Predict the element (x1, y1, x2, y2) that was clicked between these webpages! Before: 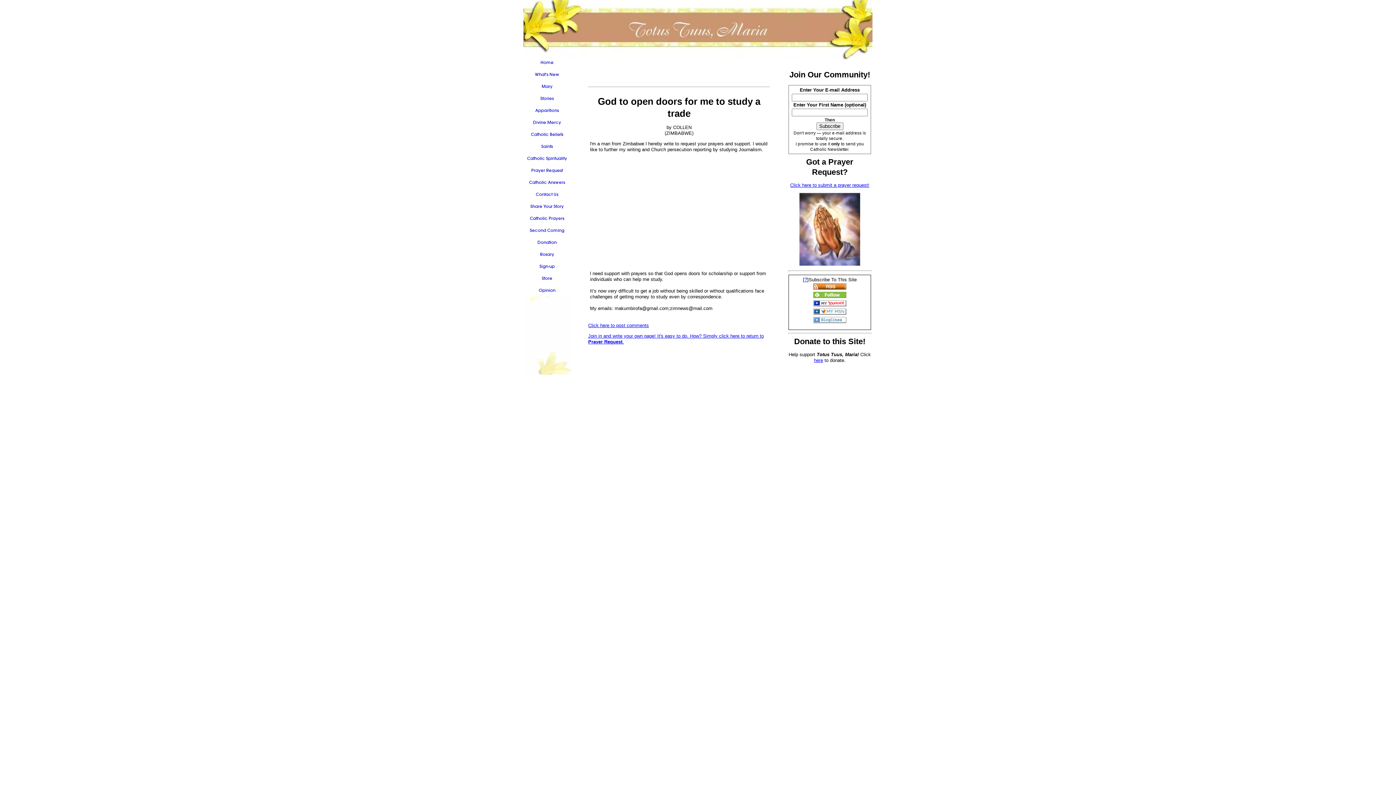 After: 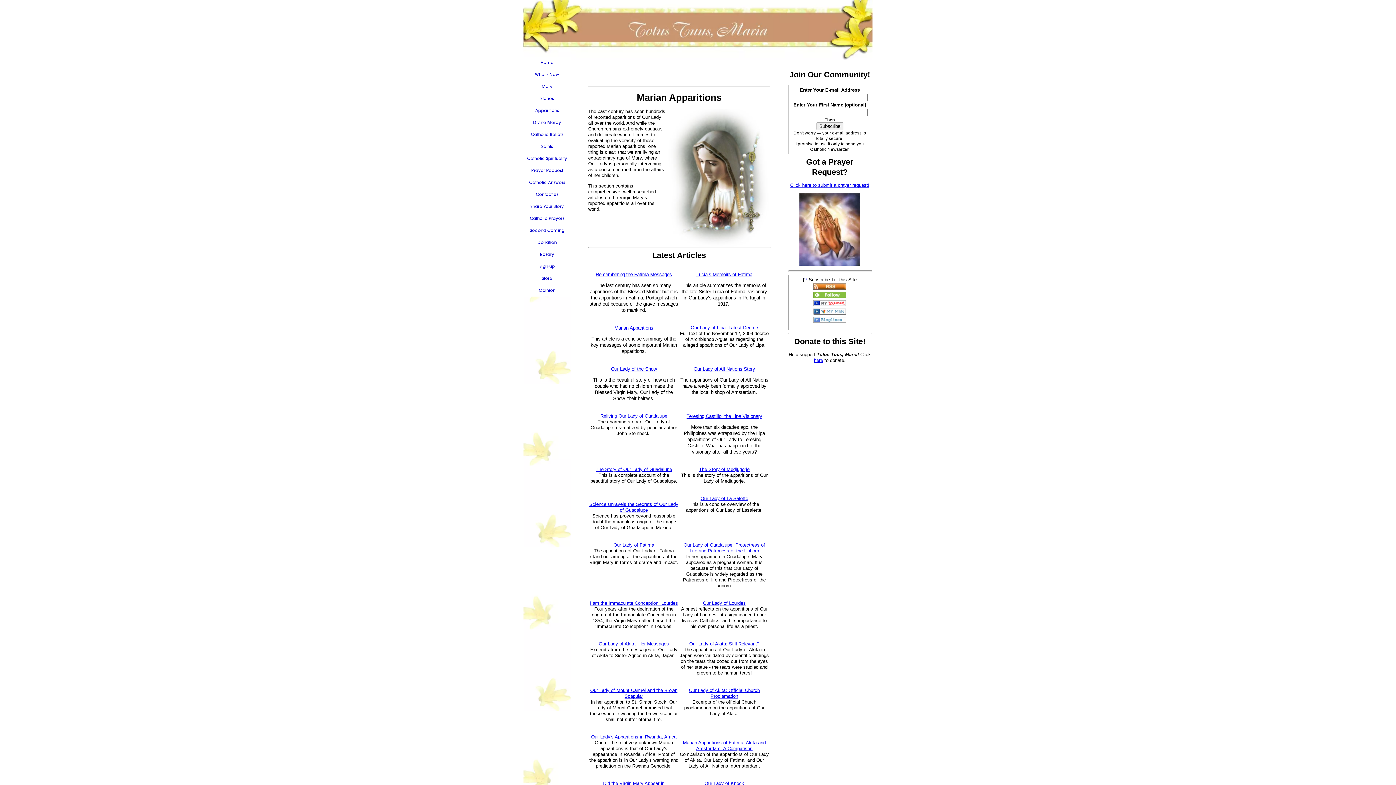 Action: bbox: (523, 104, 570, 116) label: Apparitions